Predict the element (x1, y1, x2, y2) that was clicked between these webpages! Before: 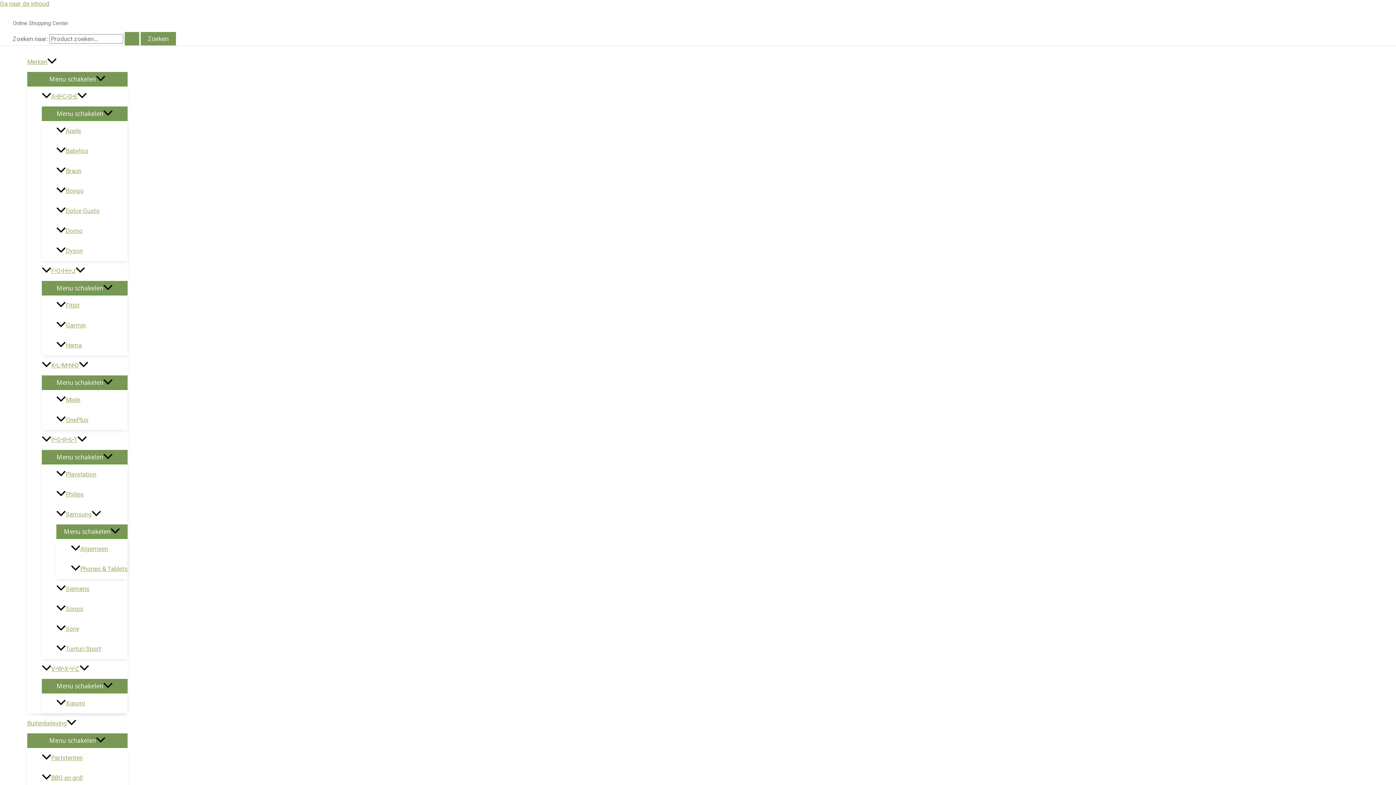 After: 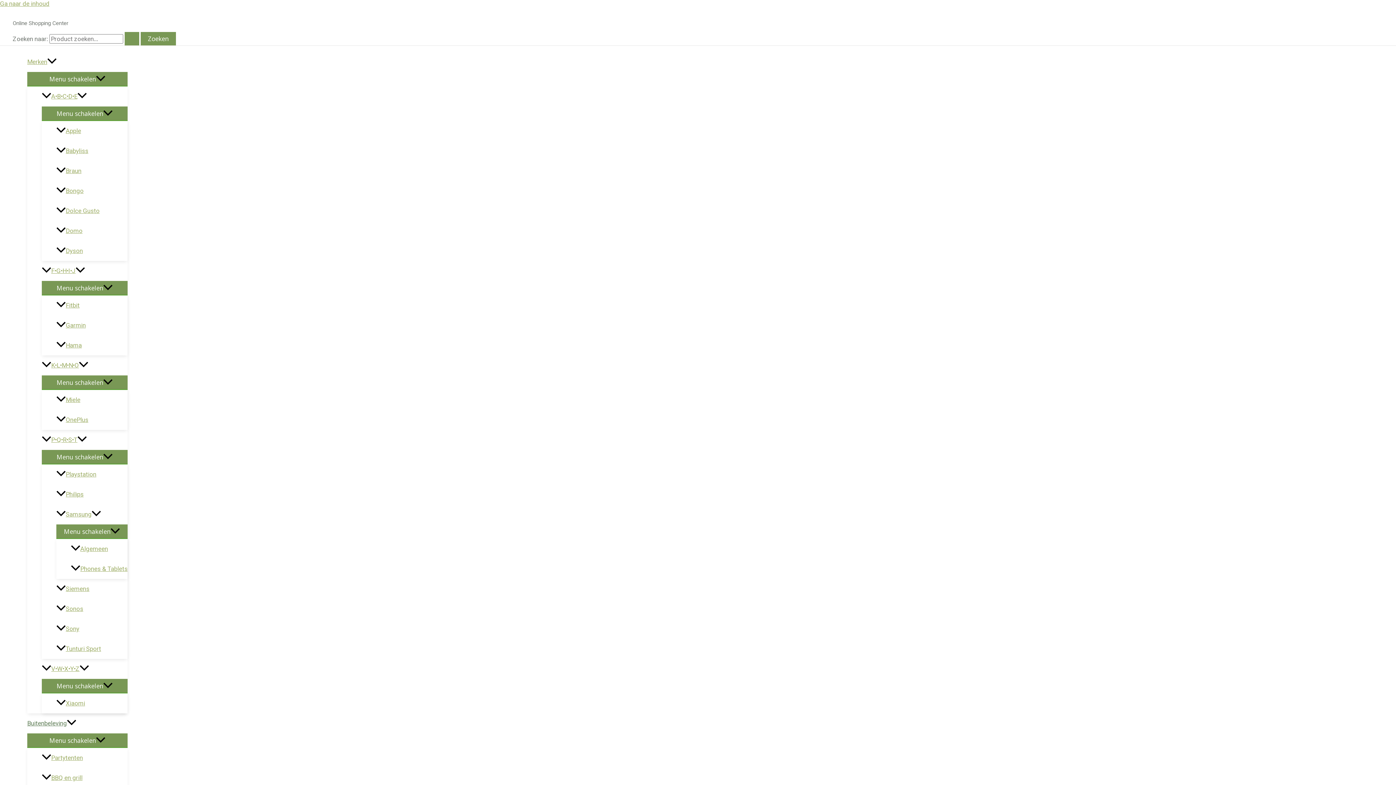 Action: label: Buitenbeleving bbox: (27, 713, 127, 733)